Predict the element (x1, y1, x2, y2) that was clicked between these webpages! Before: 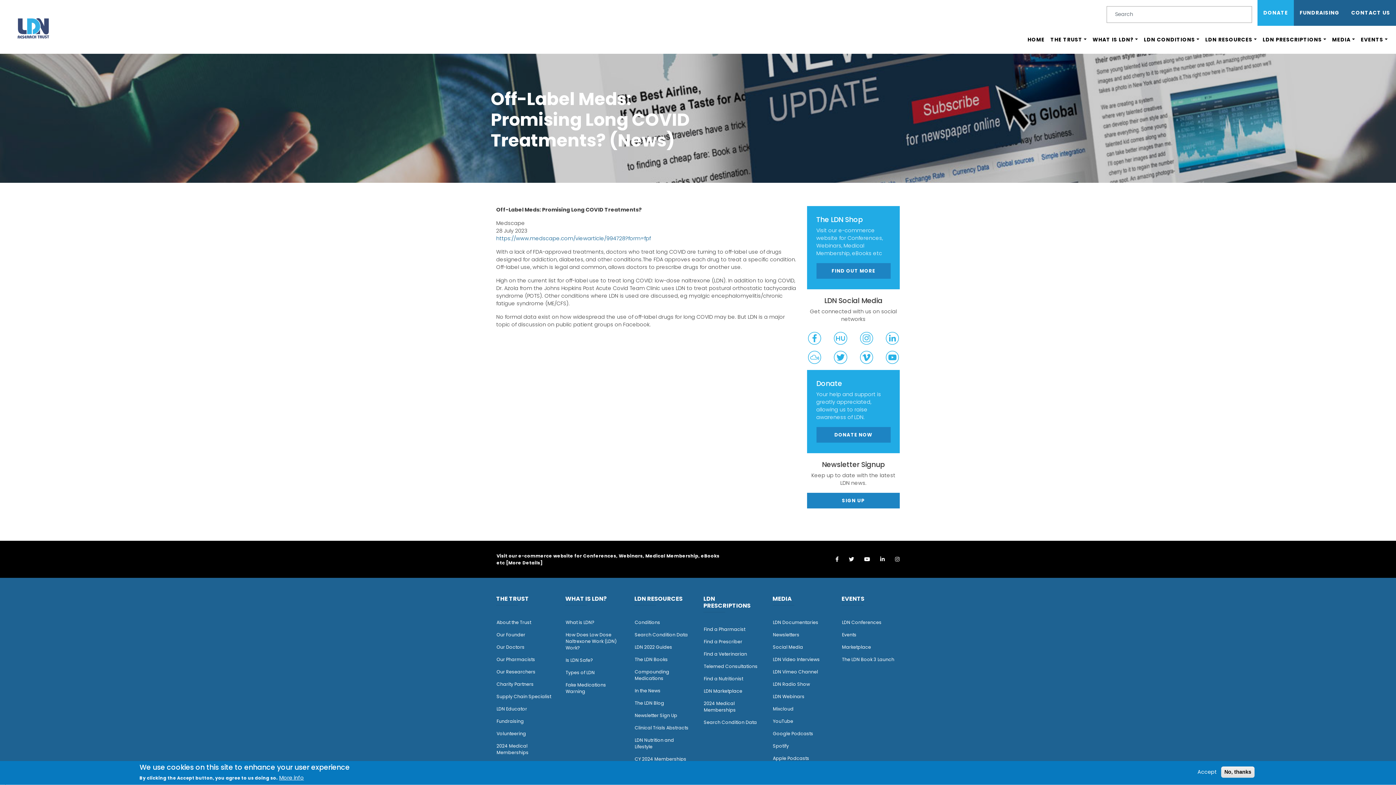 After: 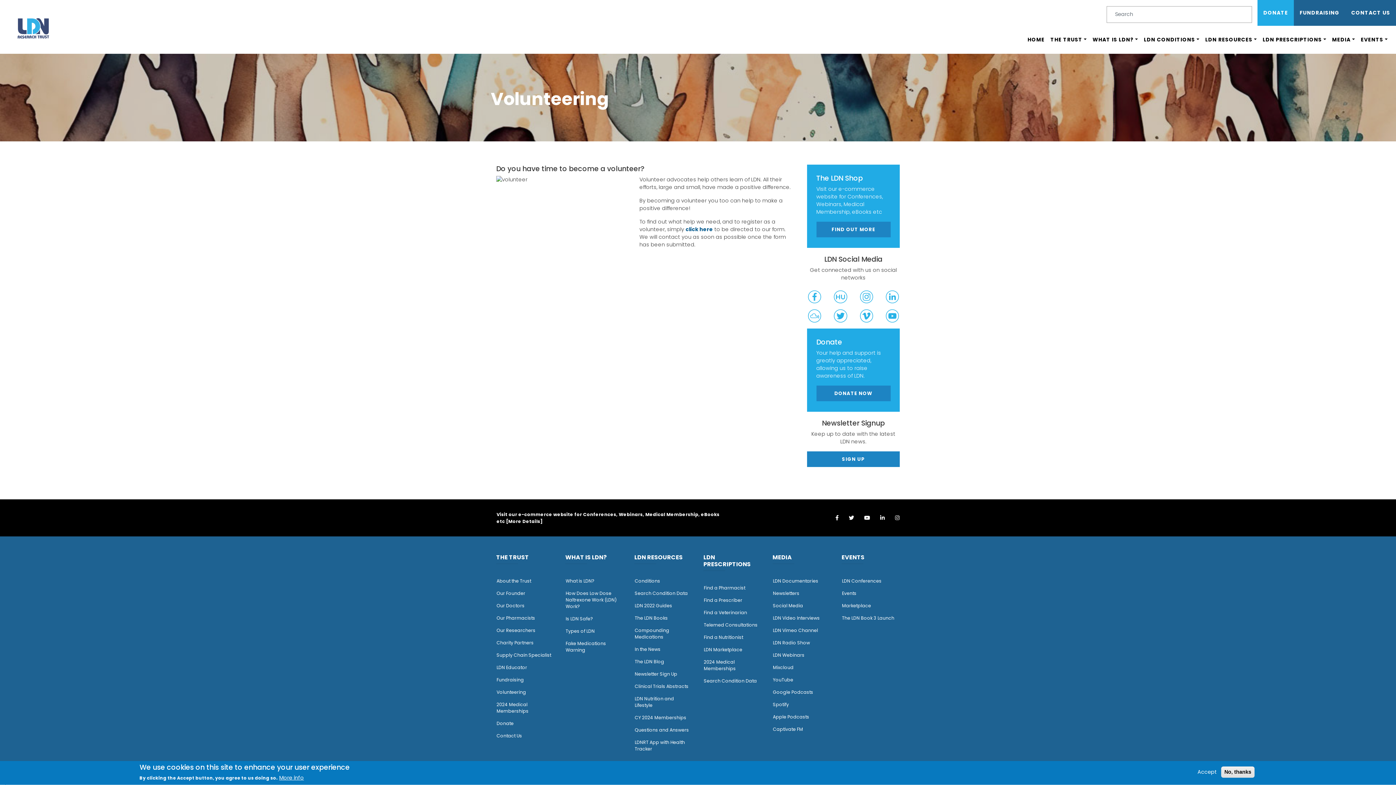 Action: label: Volunteering bbox: (496, 731, 526, 737)